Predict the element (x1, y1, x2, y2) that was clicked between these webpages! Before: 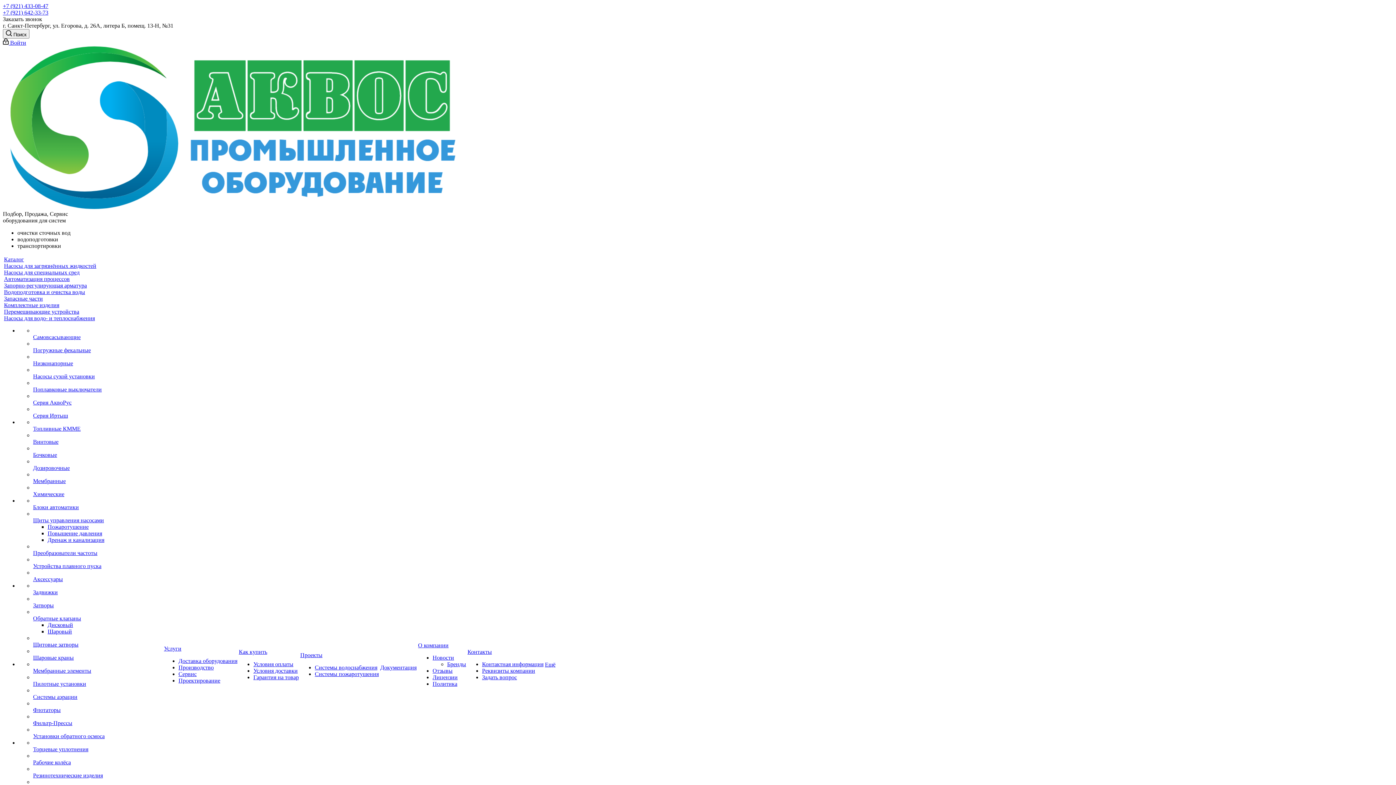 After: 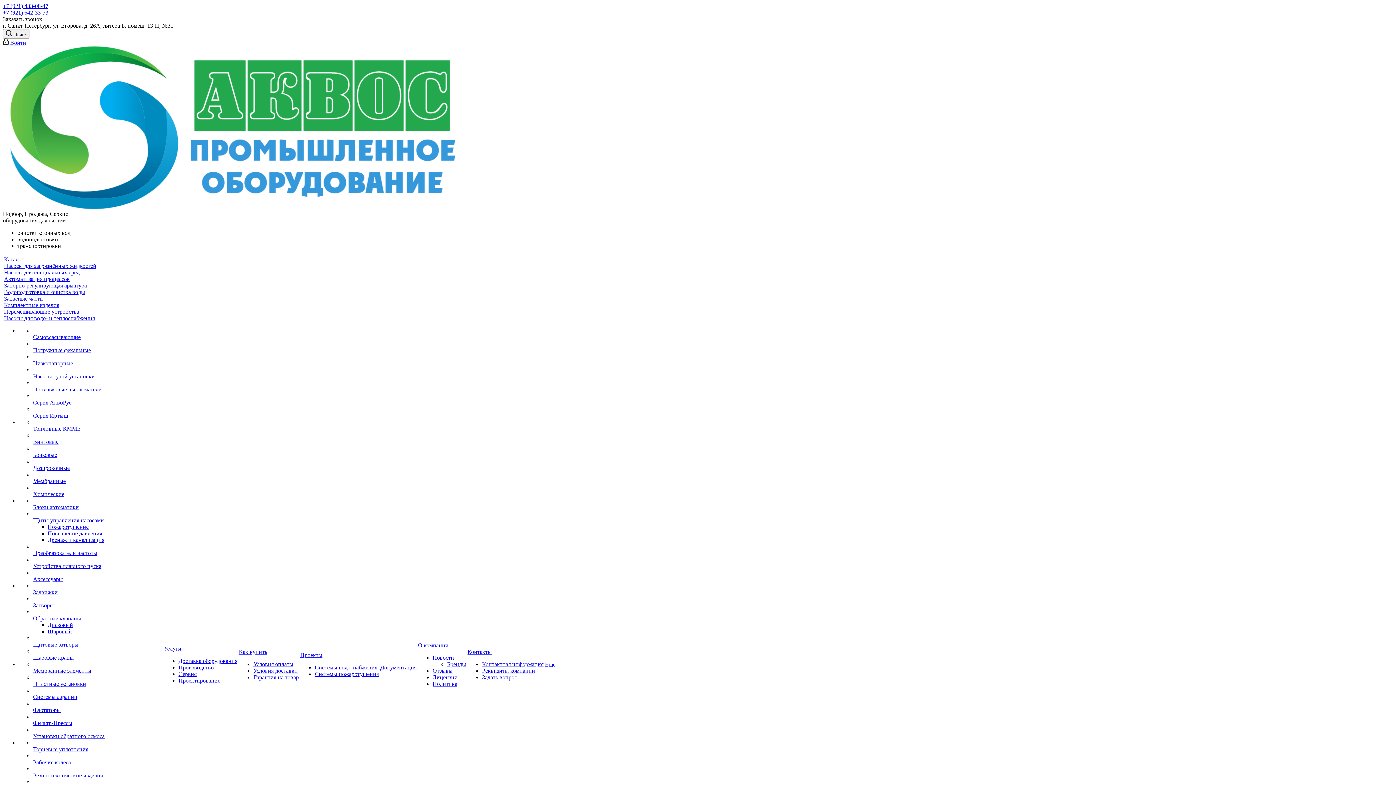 Action: bbox: (33, 419, 162, 425)